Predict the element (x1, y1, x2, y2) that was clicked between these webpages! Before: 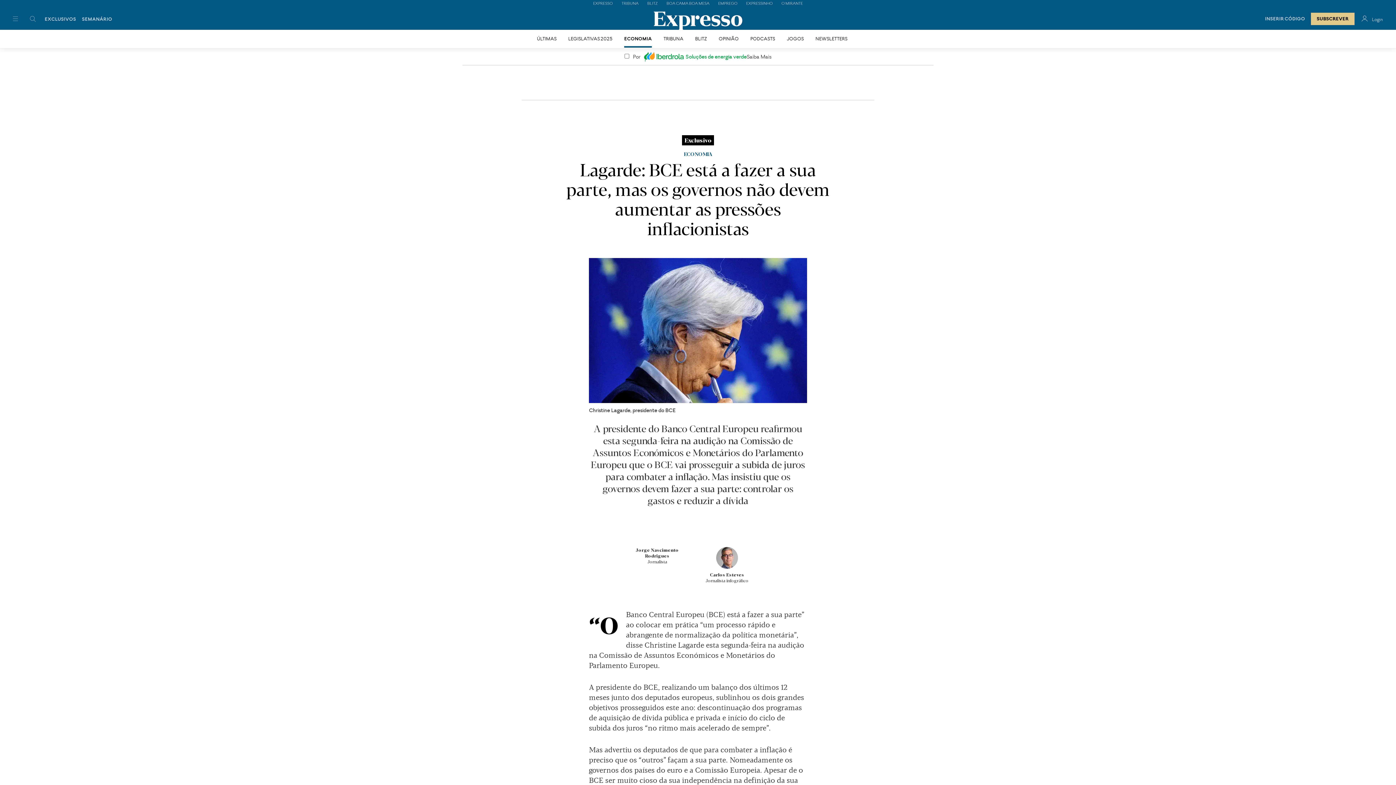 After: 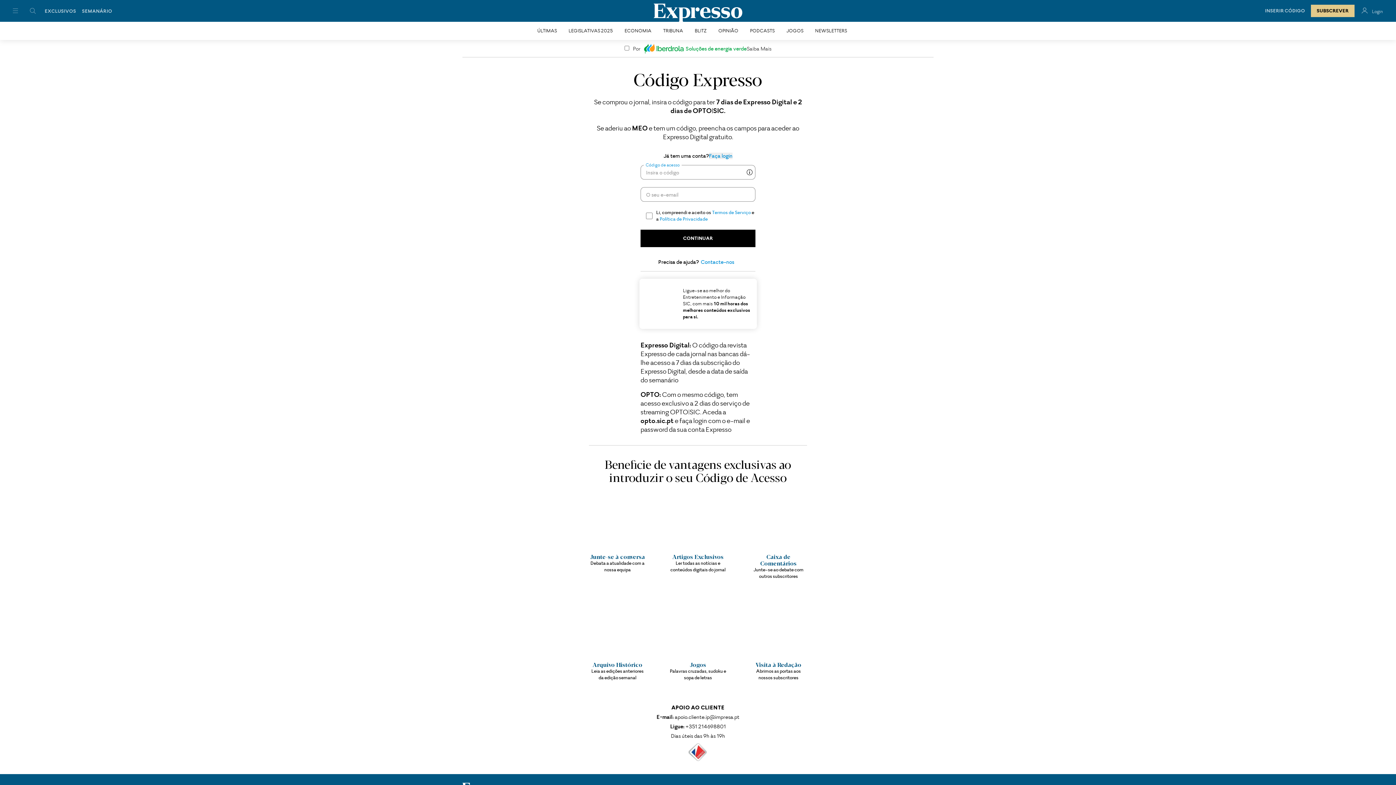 Action: label: INSERIR CÓDIGO bbox: (1265, 15, 1305, 22)